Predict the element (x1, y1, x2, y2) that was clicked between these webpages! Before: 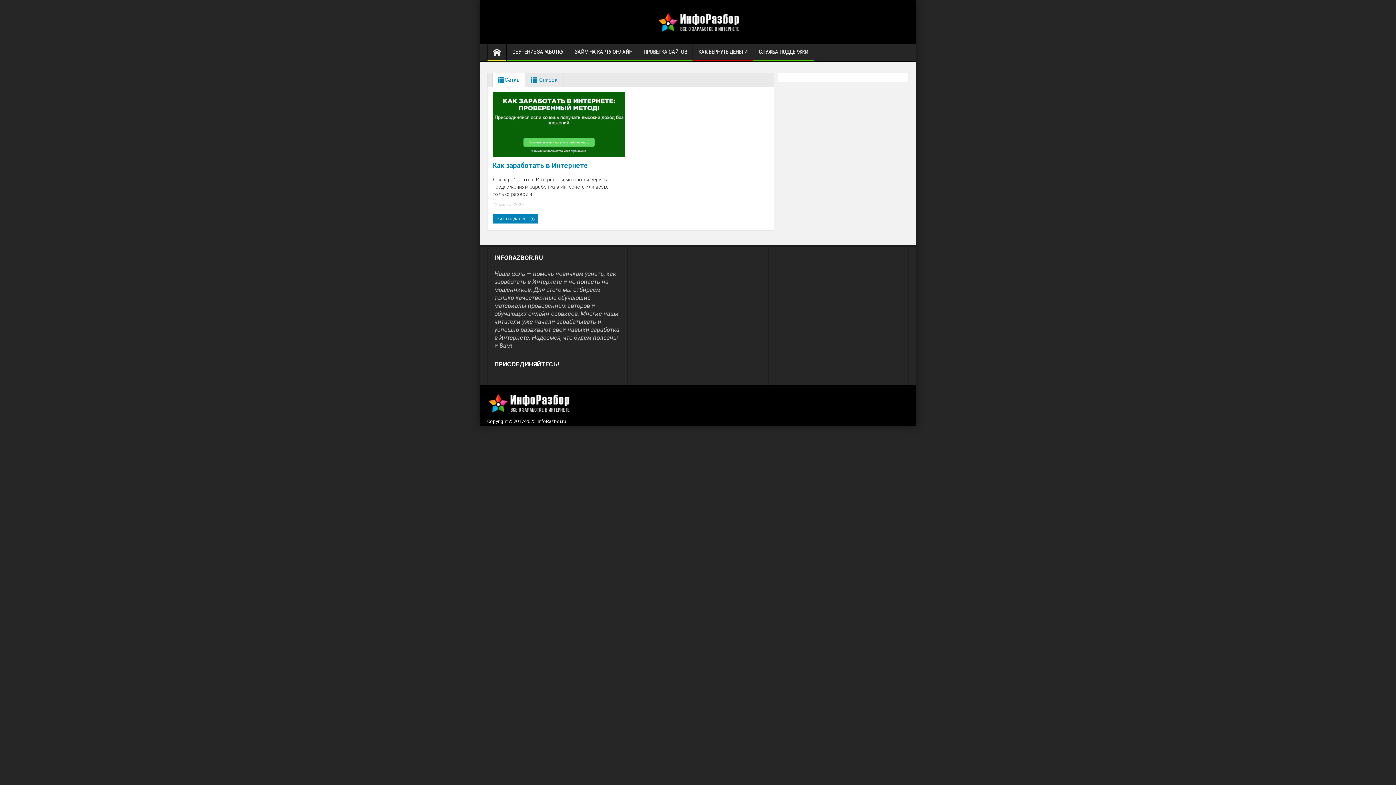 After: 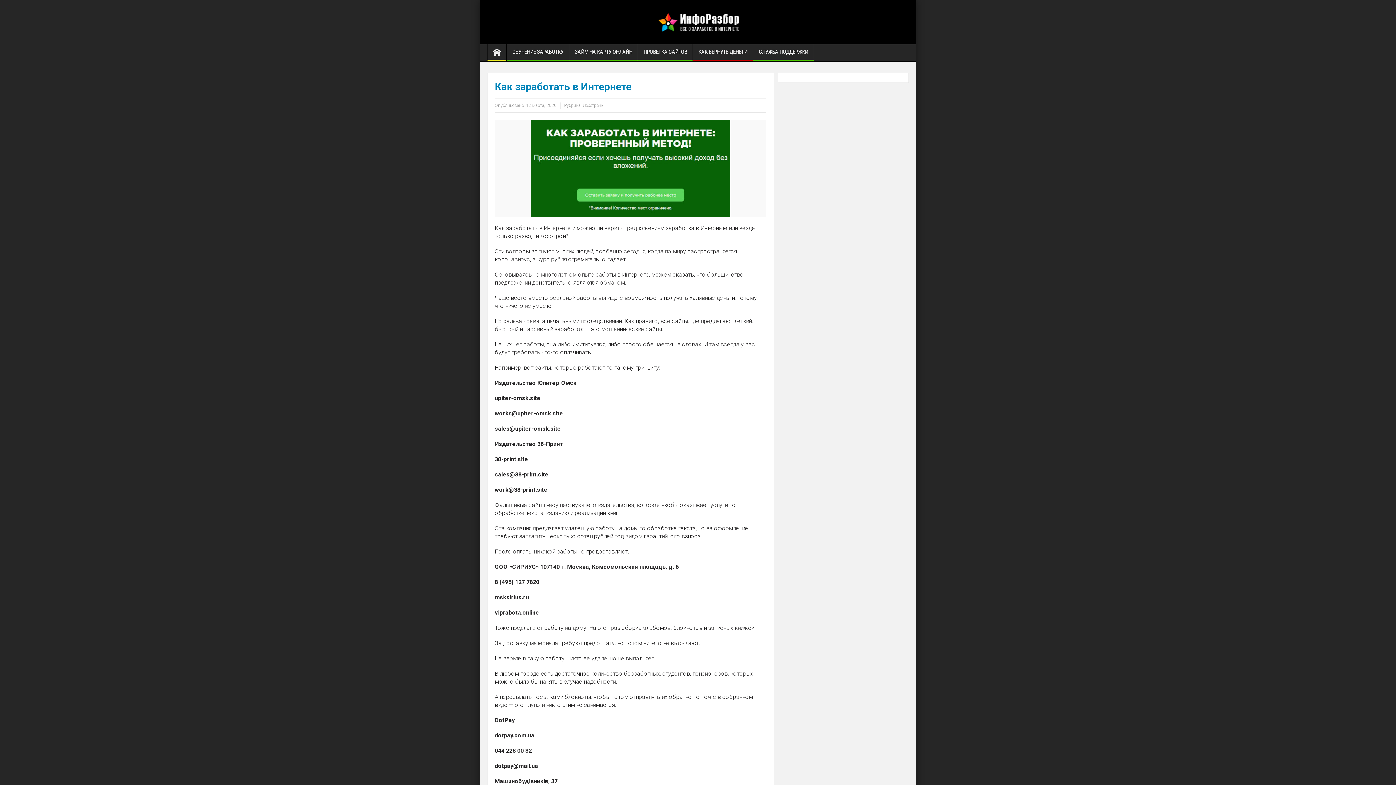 Action: label: Читать далее...  bbox: (492, 214, 538, 223)